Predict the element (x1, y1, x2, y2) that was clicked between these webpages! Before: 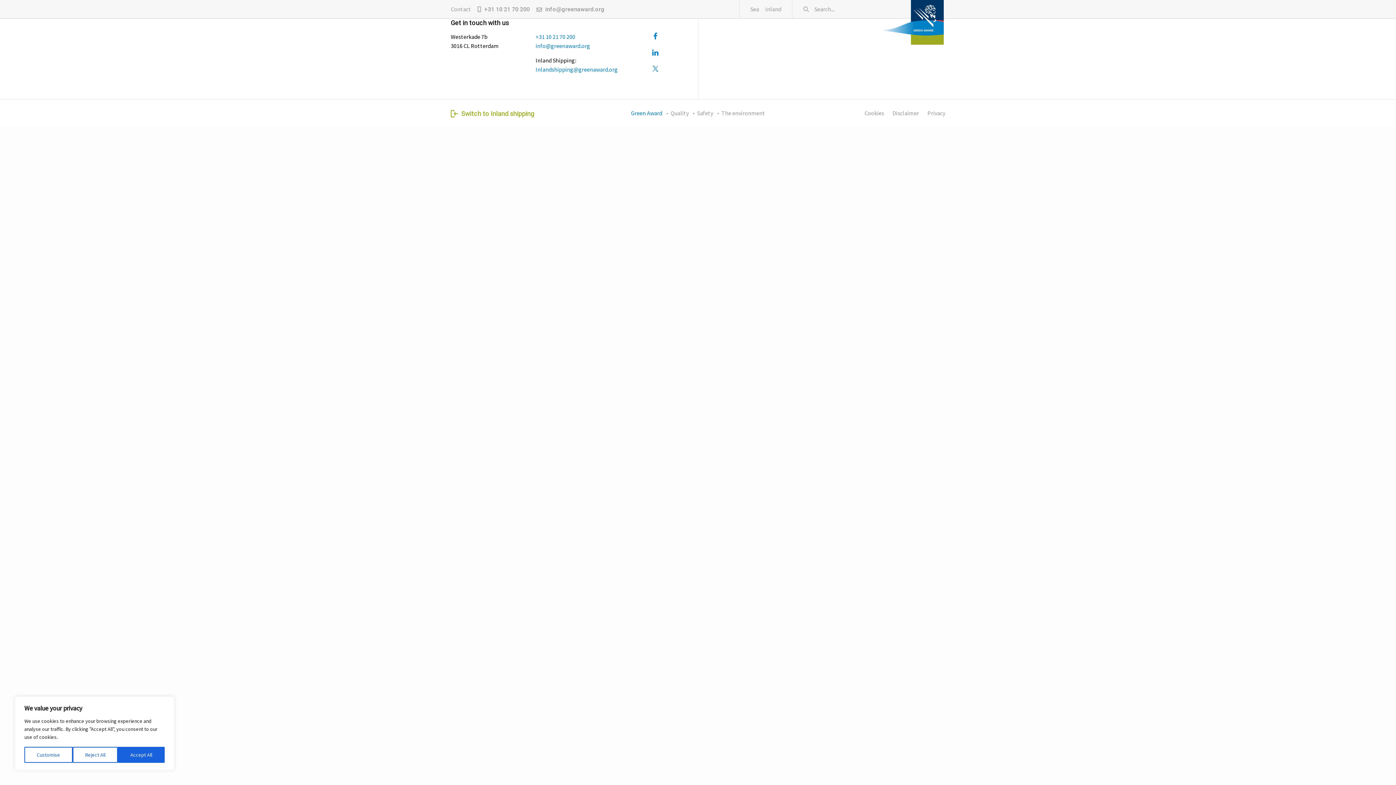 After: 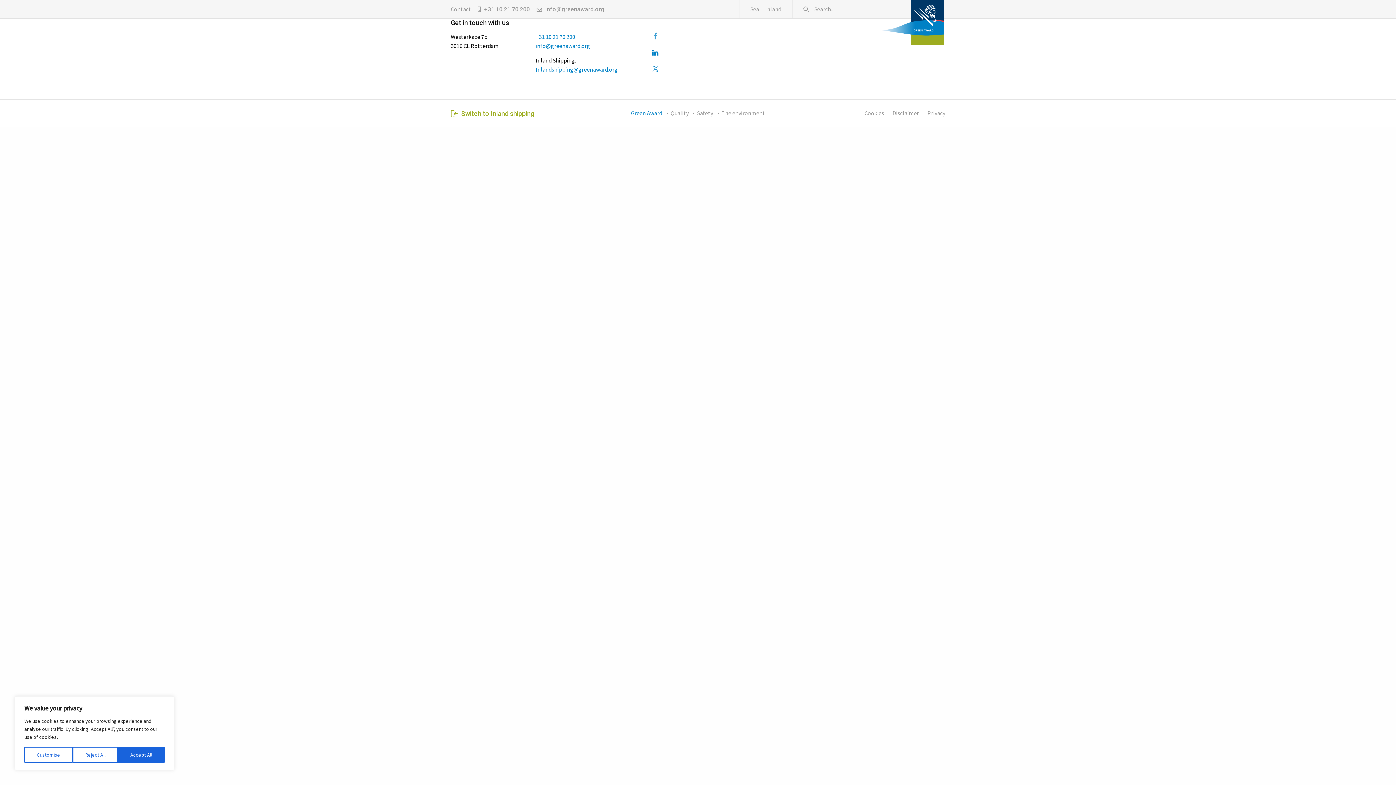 Action: bbox: (653, 32, 657, 41)